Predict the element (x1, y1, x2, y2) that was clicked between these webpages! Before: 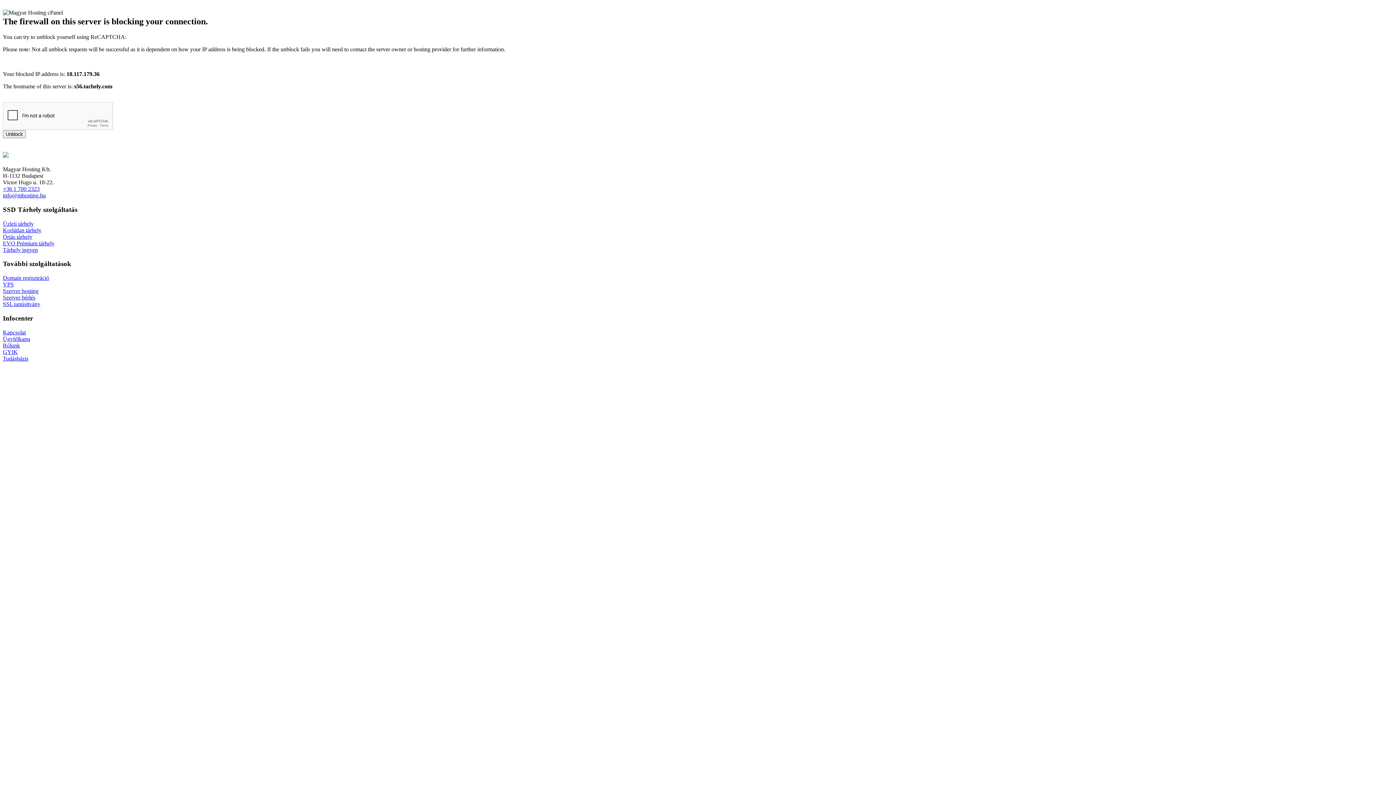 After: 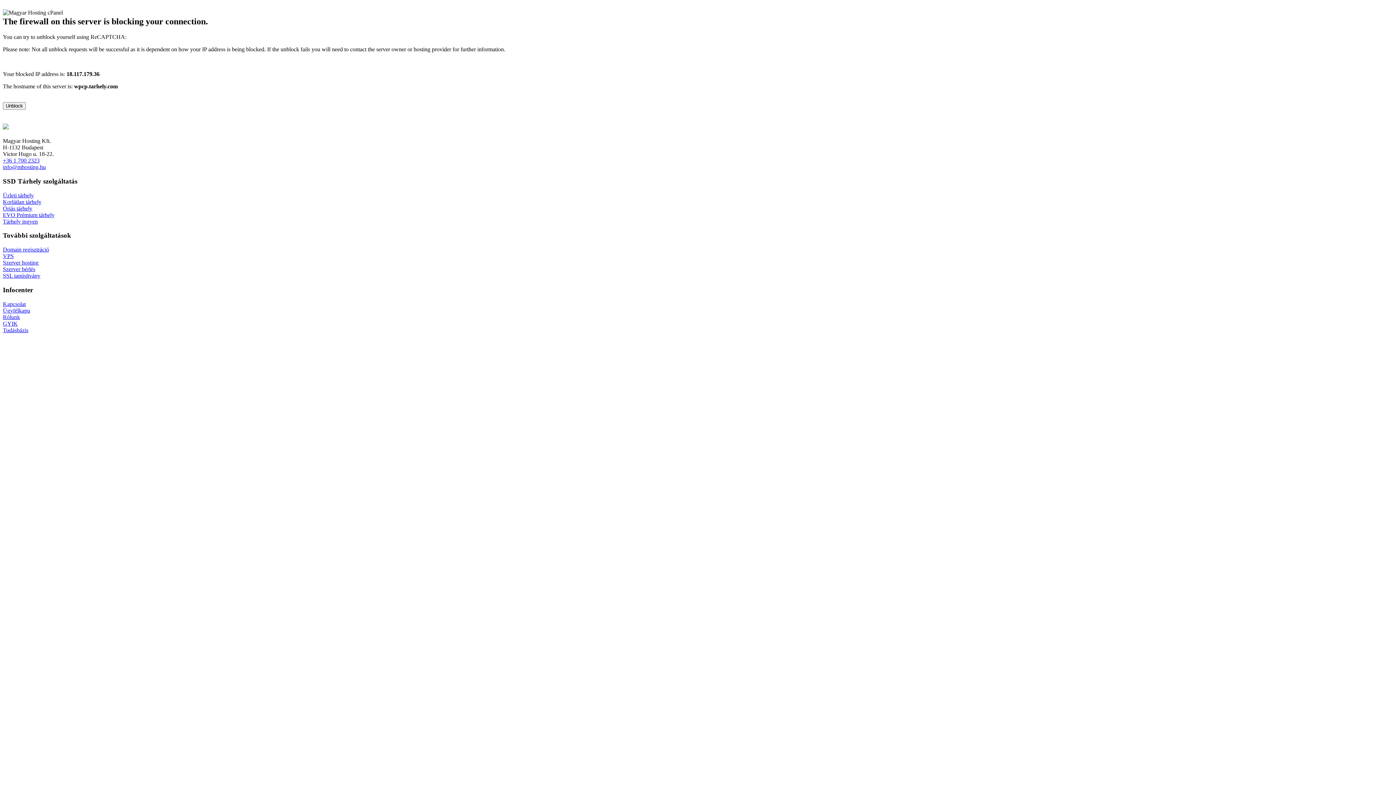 Action: label: VPS bbox: (2, 281, 13, 287)